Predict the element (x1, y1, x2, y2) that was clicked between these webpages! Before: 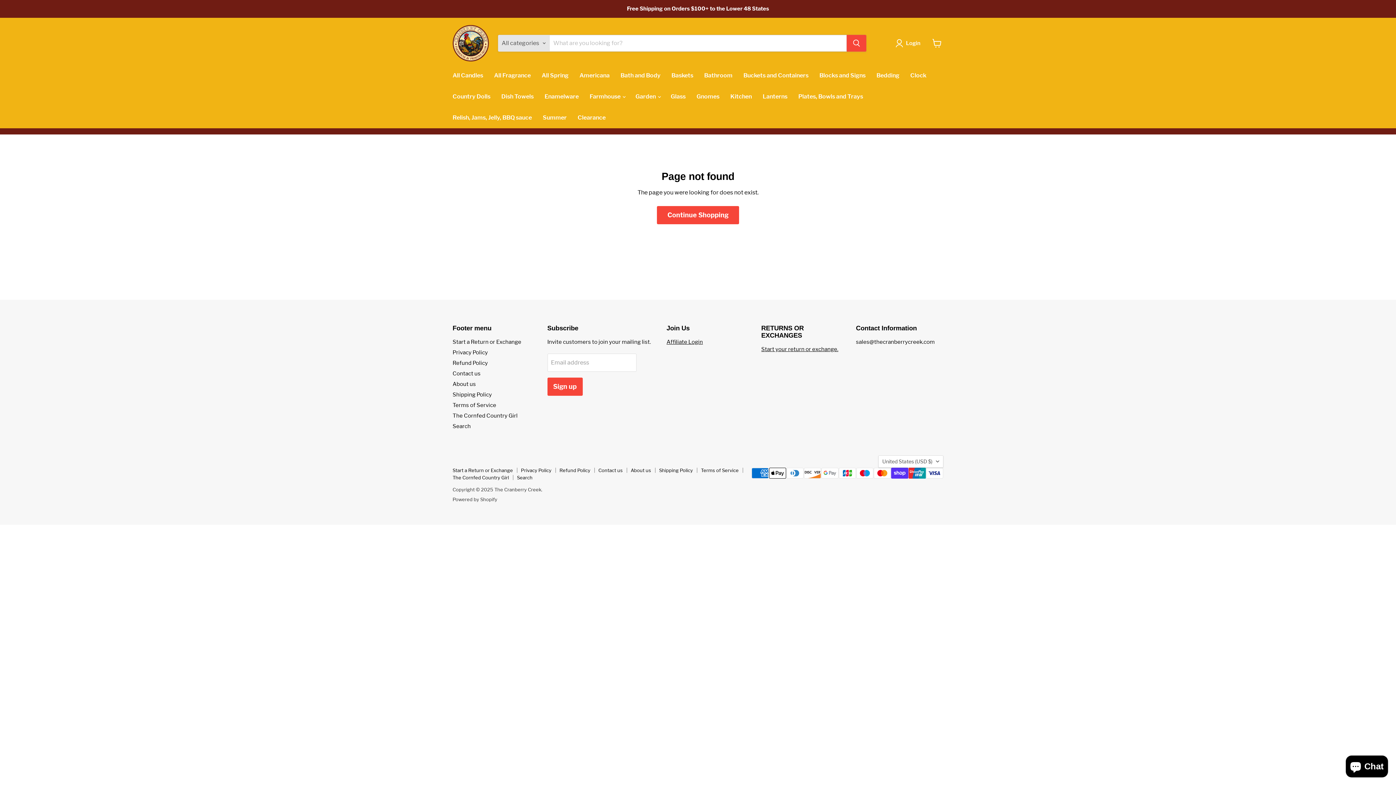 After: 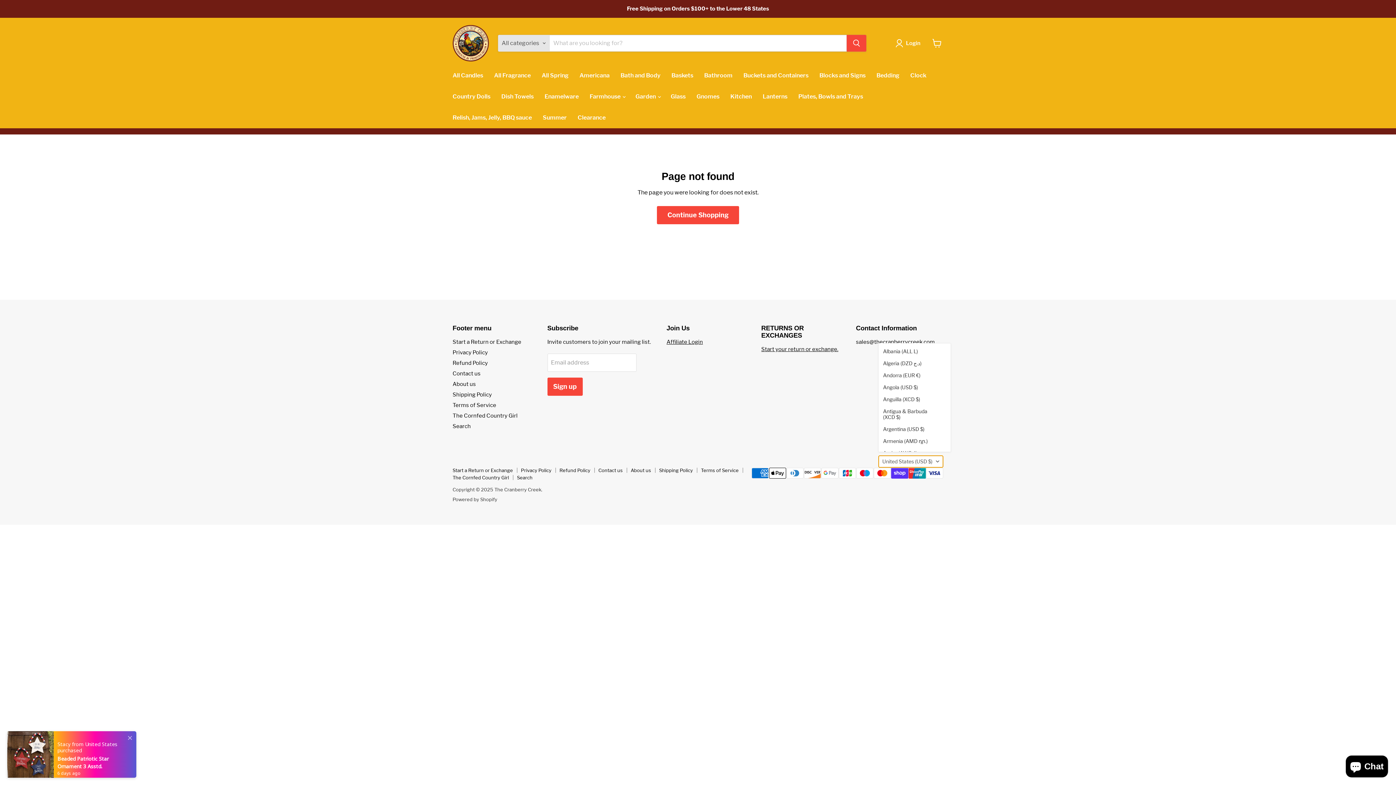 Action: label: United States (USD $) bbox: (878, 455, 943, 467)